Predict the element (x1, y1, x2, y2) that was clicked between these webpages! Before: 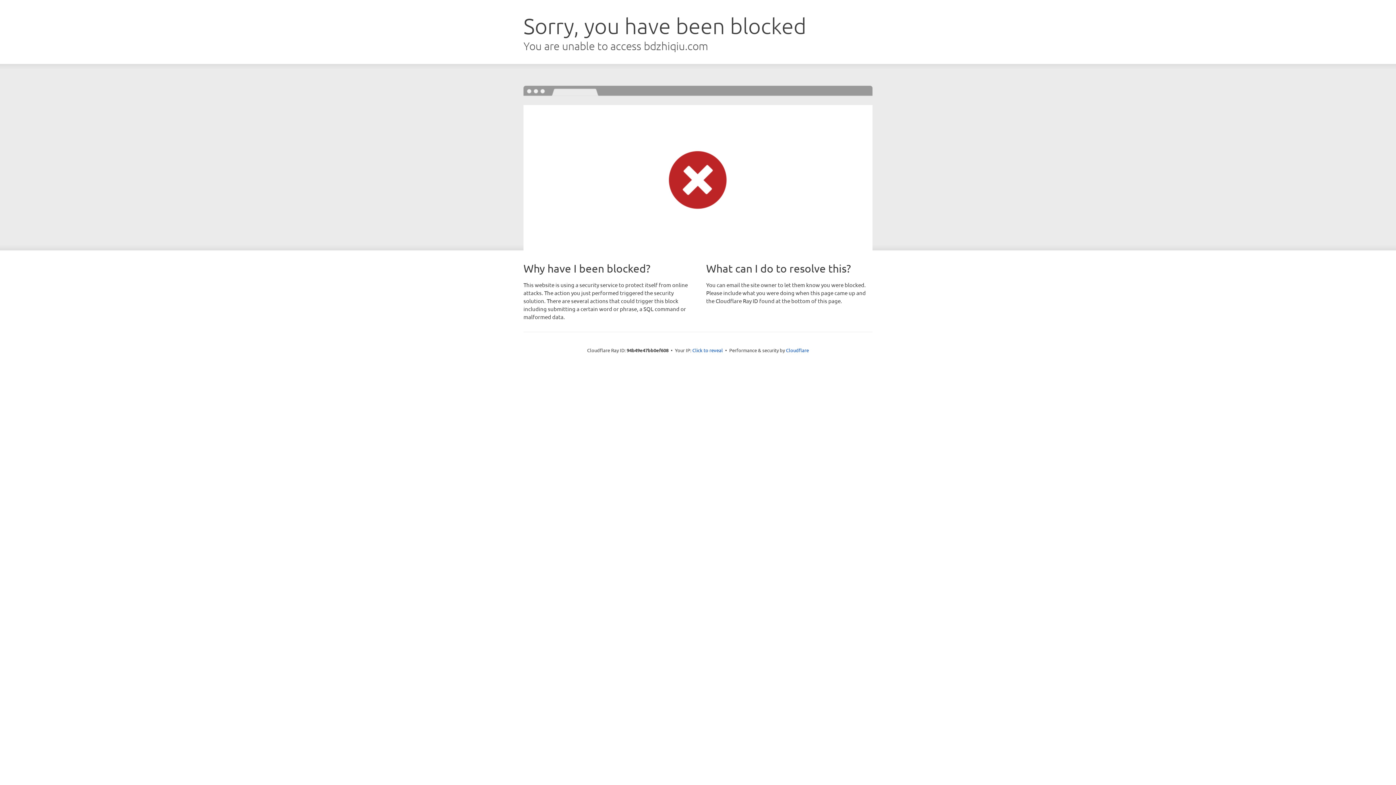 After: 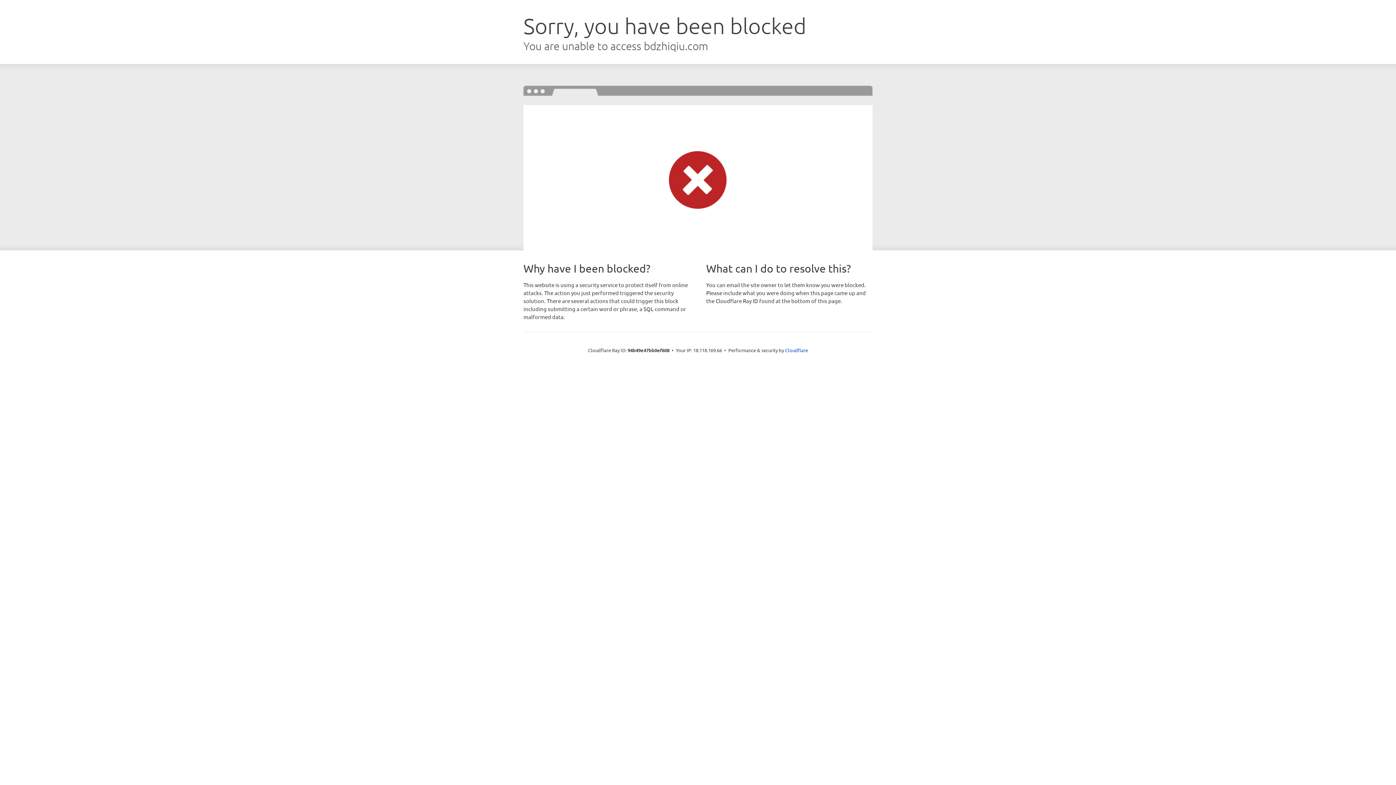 Action: bbox: (692, 346, 723, 353) label: Click to reveal